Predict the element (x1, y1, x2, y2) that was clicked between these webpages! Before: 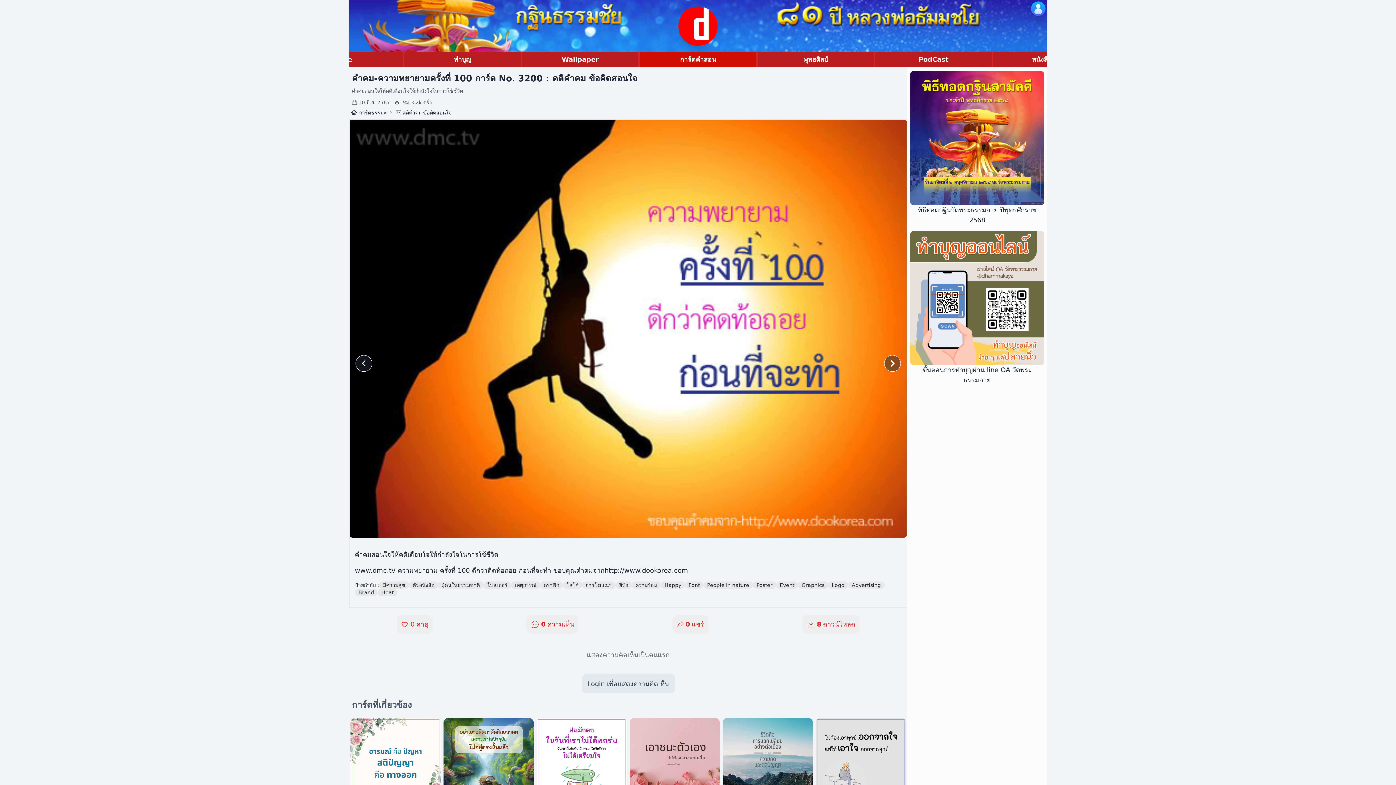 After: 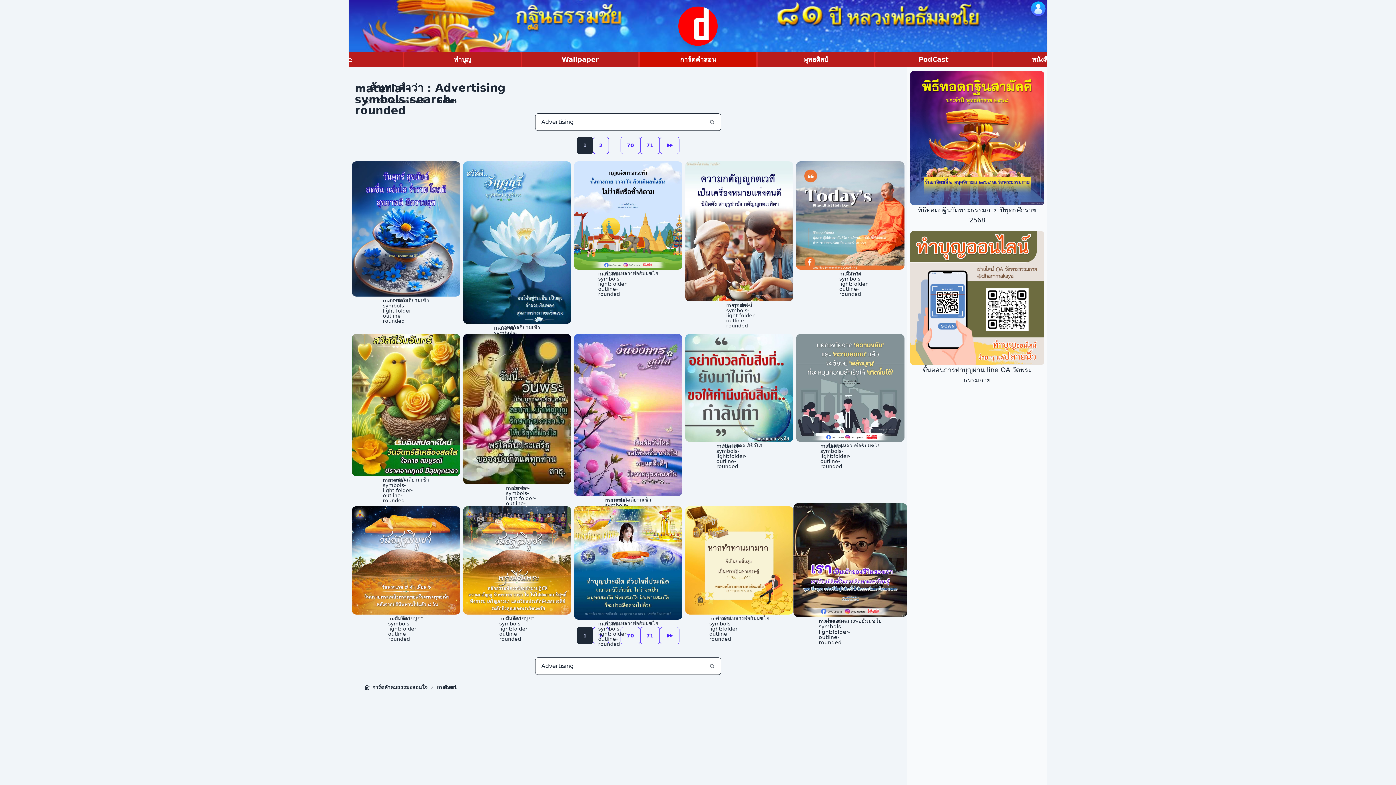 Action: label: Advertising bbox: (848, 581, 884, 589)